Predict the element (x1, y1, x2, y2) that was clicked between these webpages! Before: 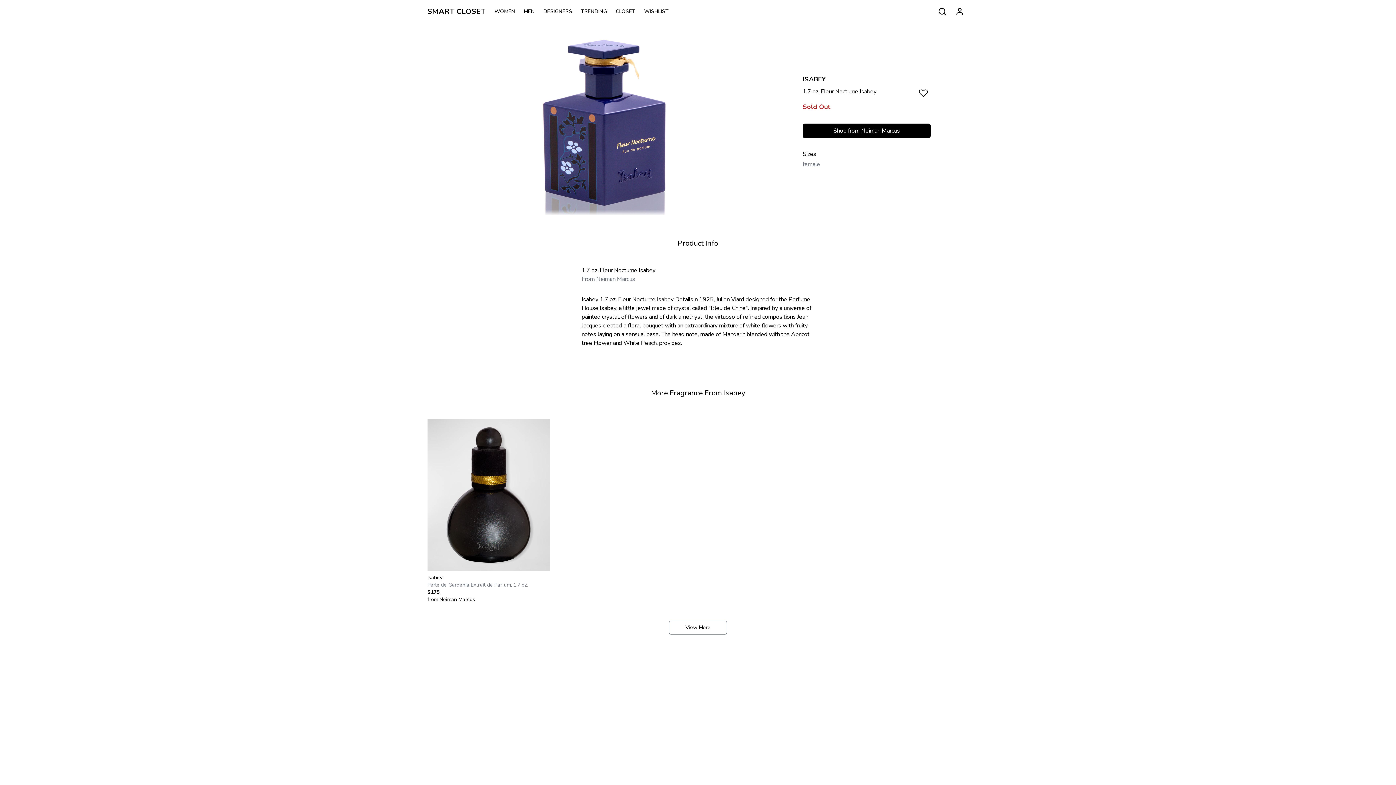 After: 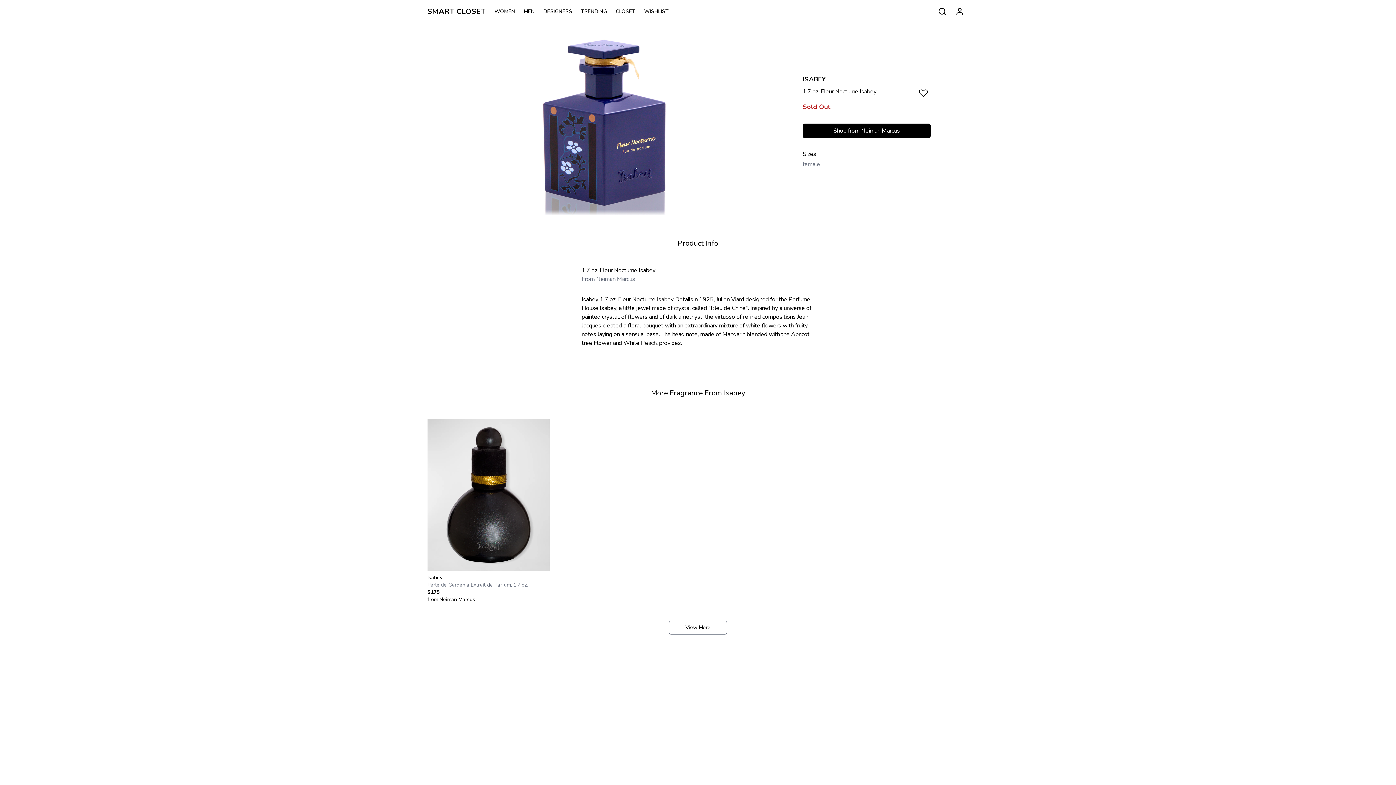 Action: label: Shop from Neiman Marcus bbox: (802, 126, 930, 134)